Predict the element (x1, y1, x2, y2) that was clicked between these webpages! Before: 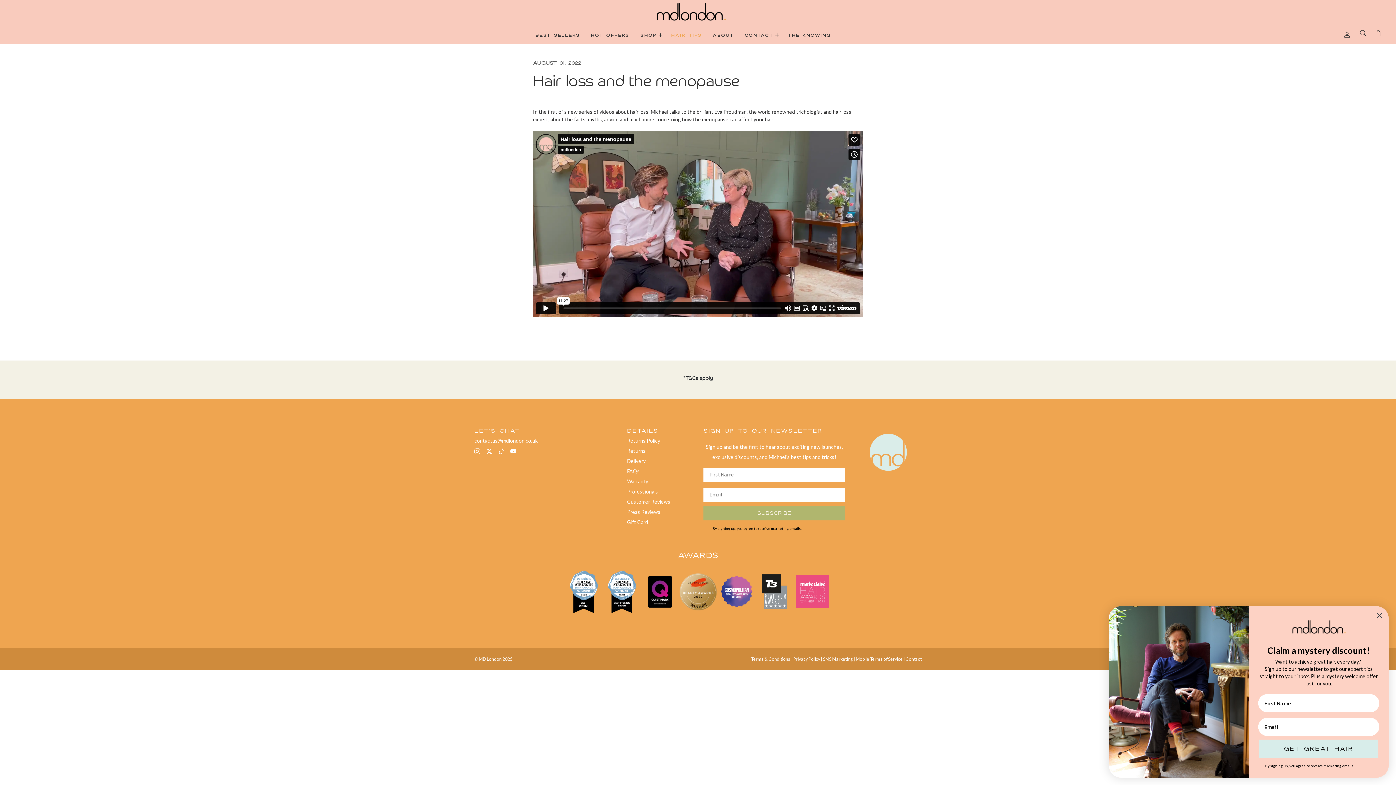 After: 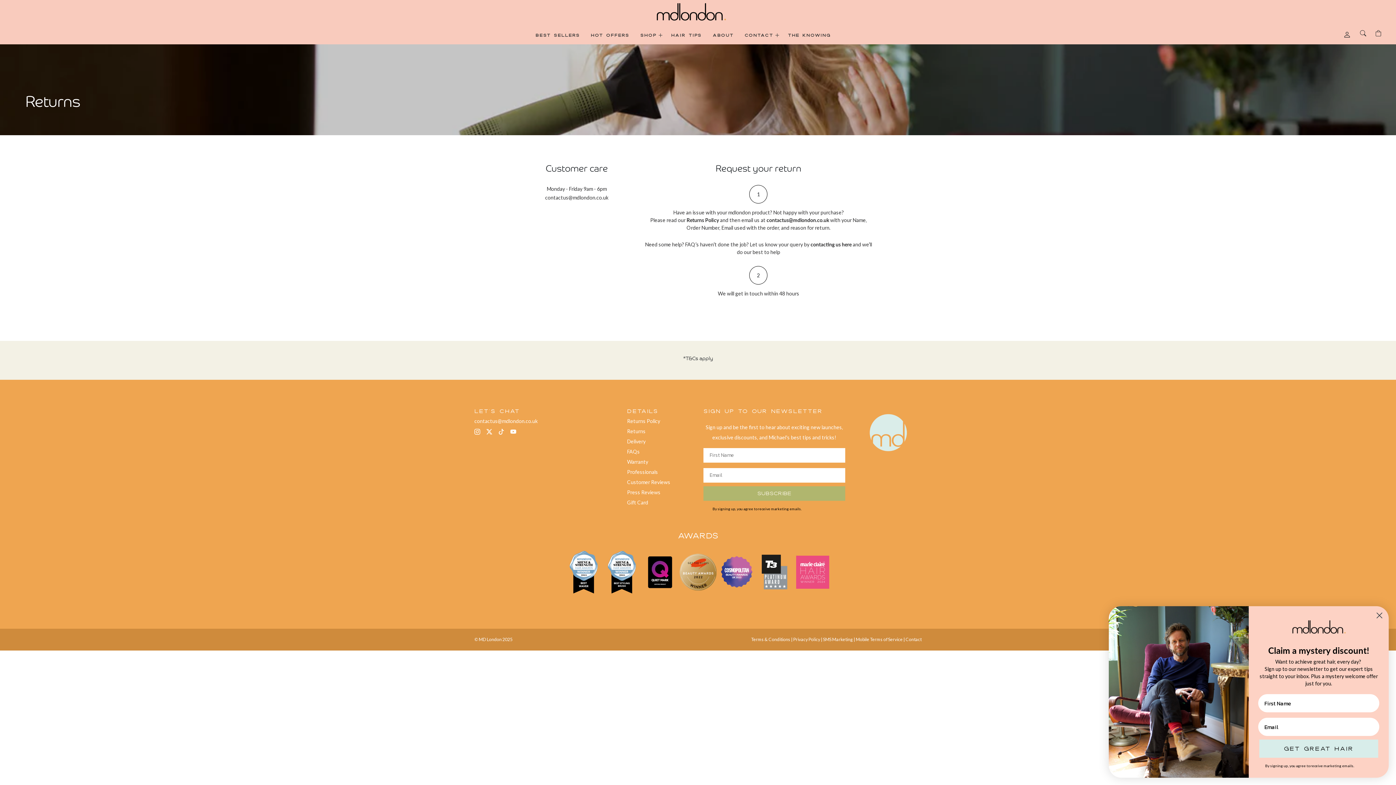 Action: bbox: (627, 447, 645, 454) label: Returns